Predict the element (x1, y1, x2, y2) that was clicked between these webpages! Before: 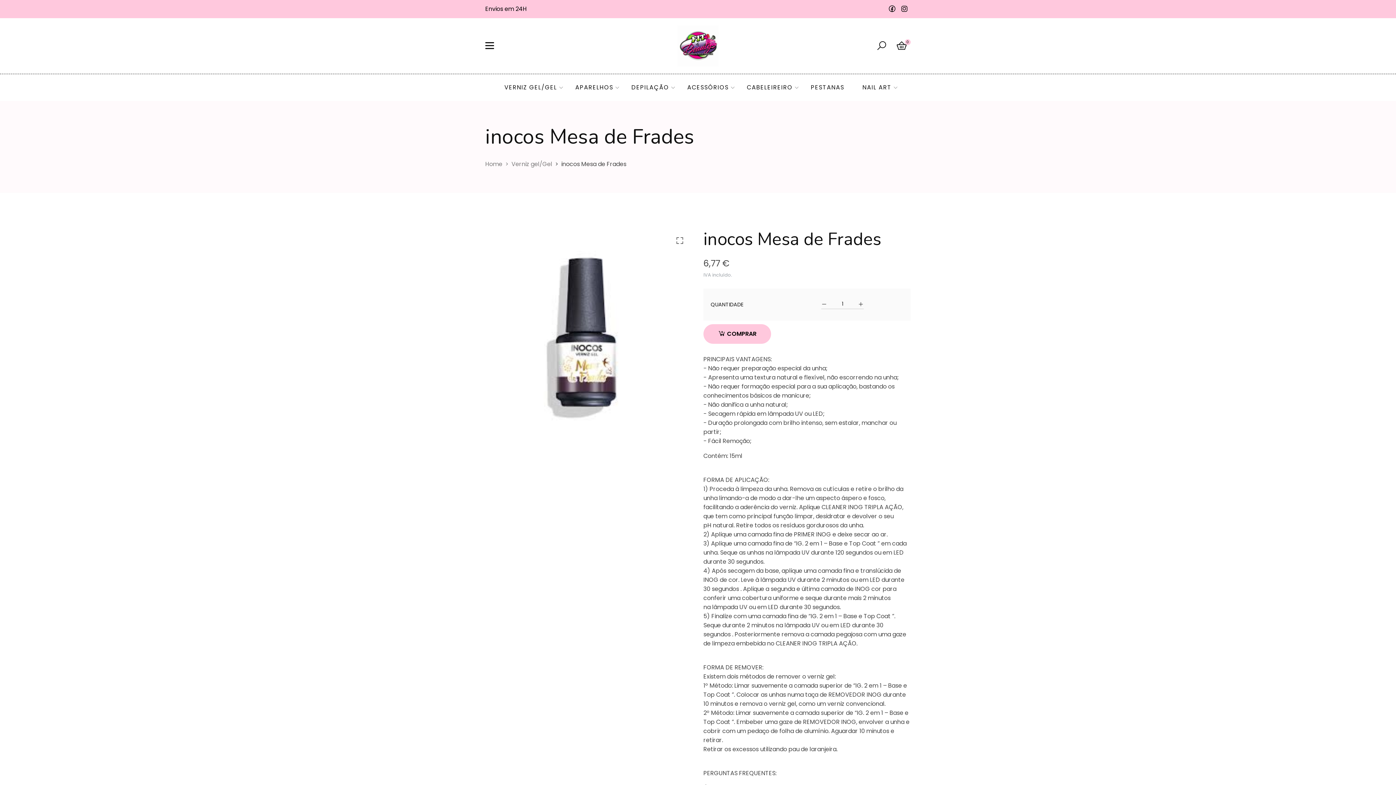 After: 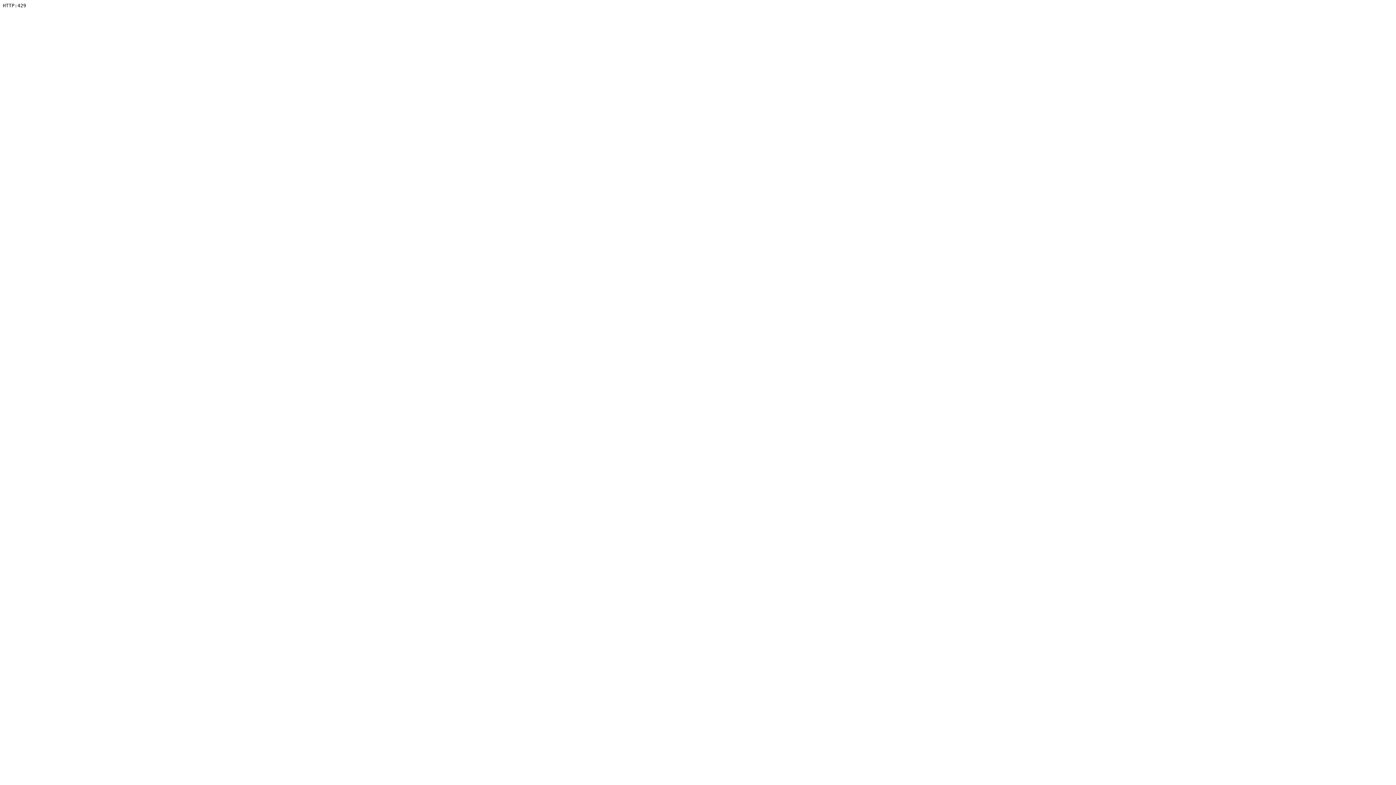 Action: bbox: (677, 25, 718, 66)